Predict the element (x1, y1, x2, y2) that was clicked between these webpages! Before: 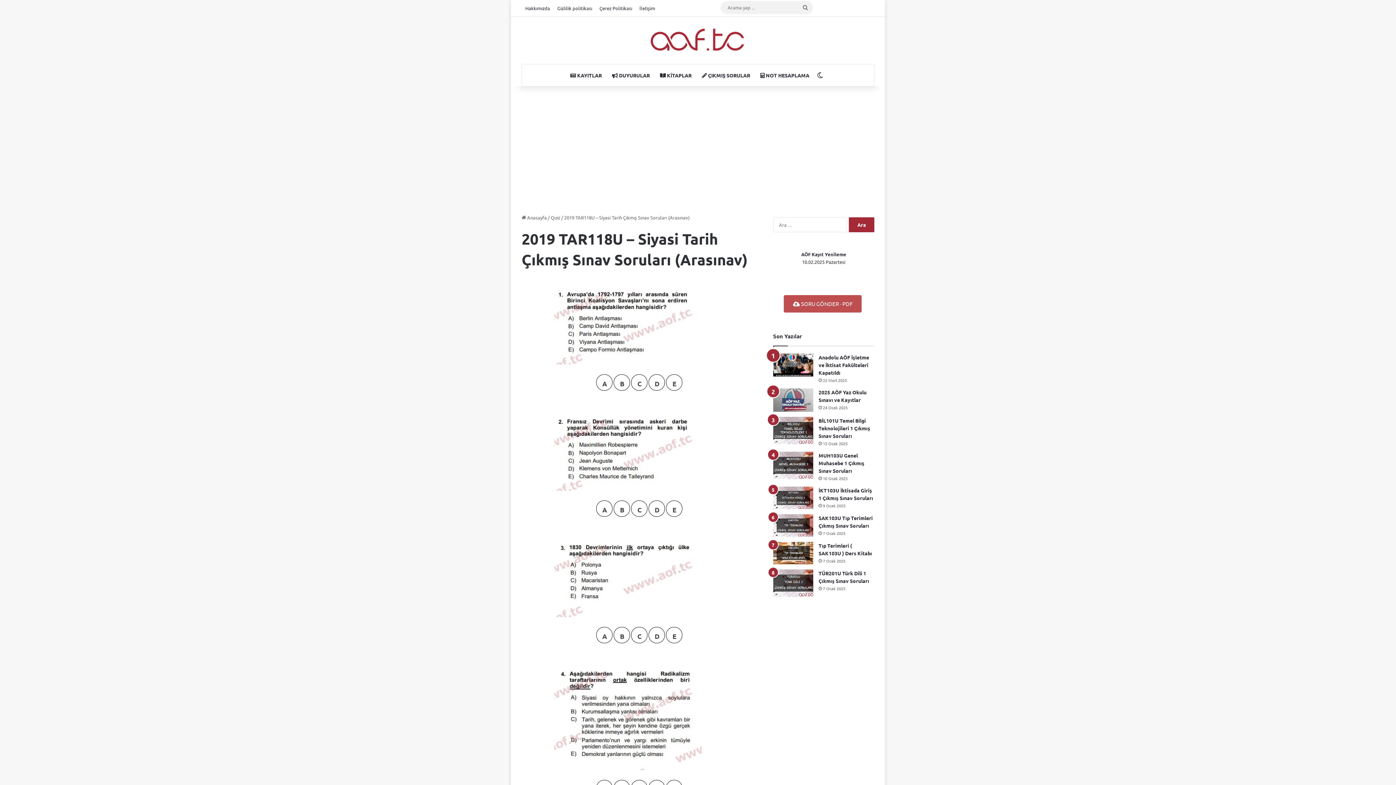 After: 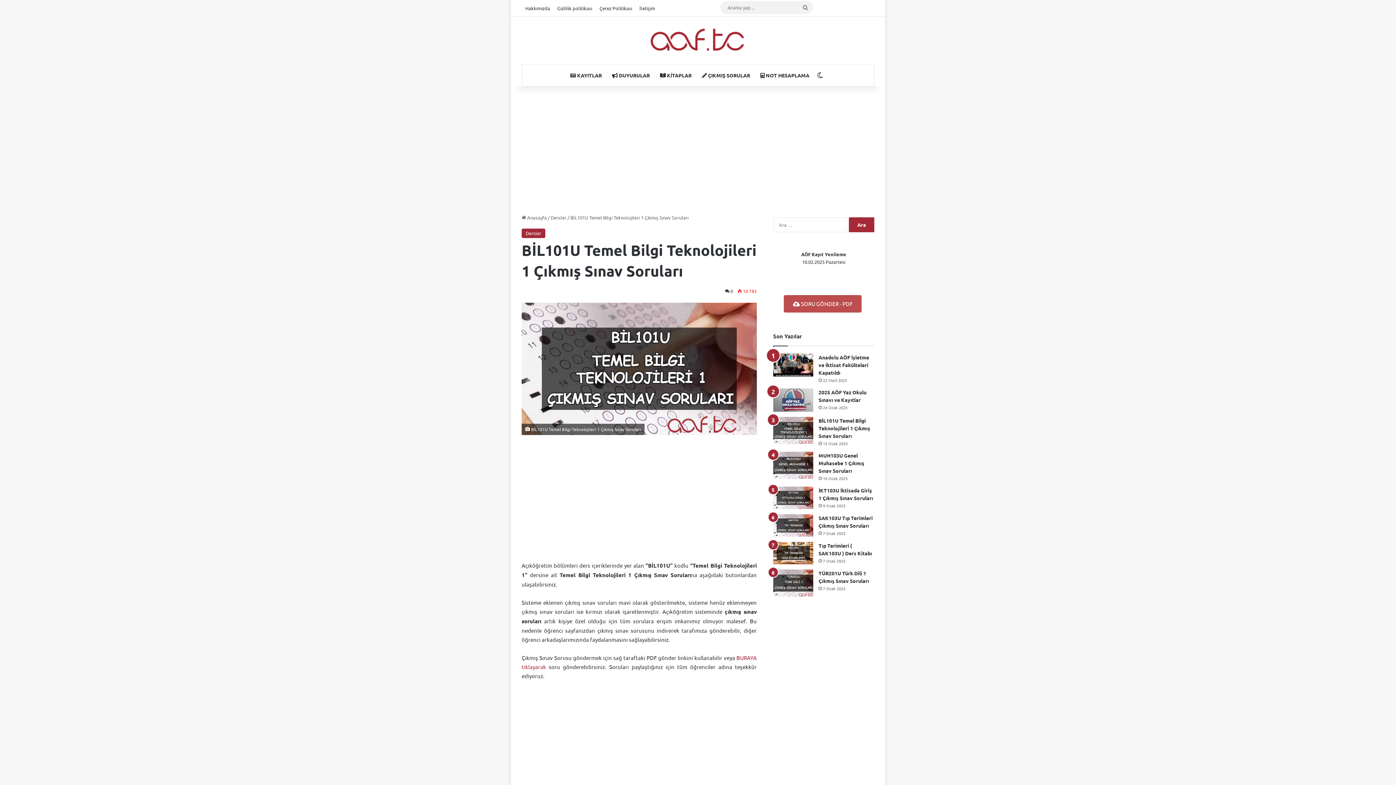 Action: bbox: (773, 417, 813, 444) label: BİL101U Temel Bilgi Teknolojileri 1 Çıkmış Sınav Soruları